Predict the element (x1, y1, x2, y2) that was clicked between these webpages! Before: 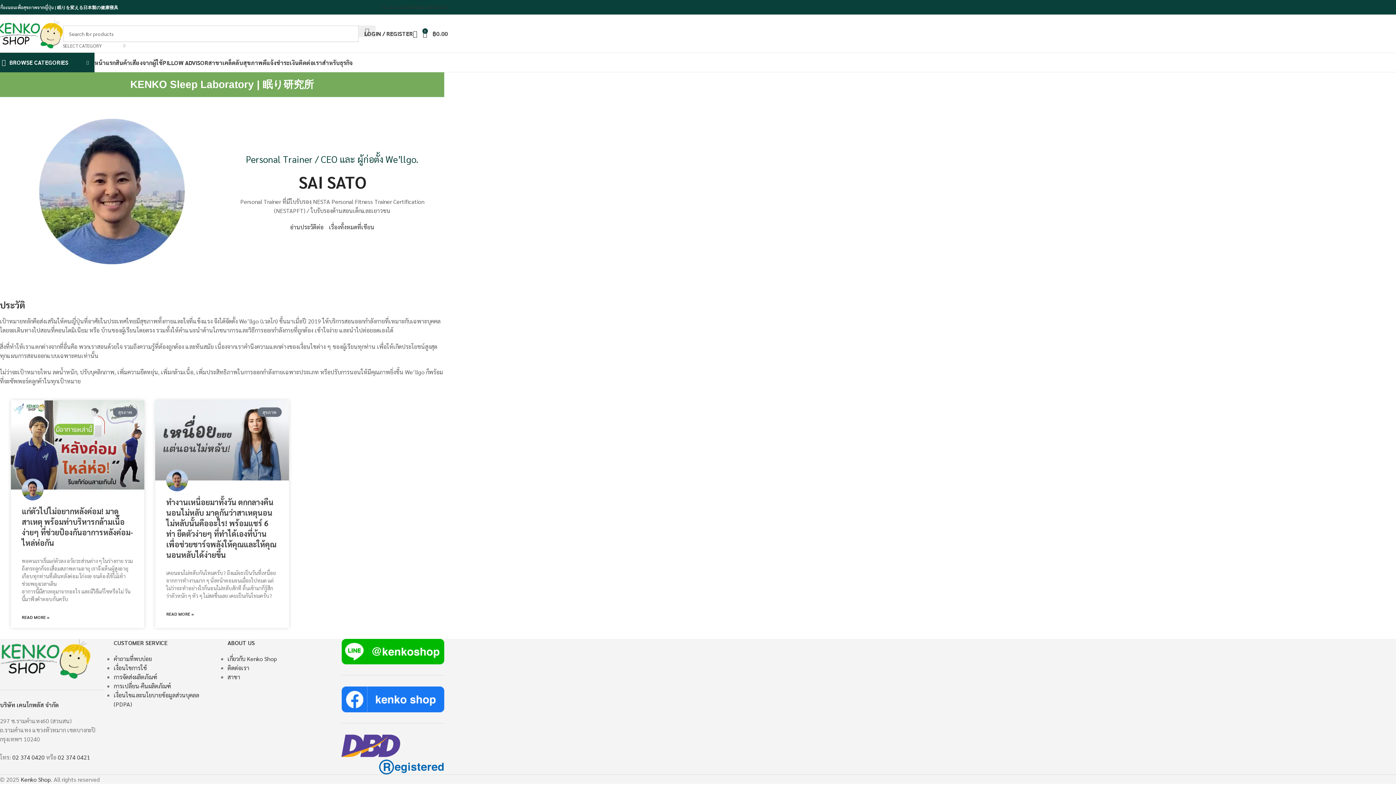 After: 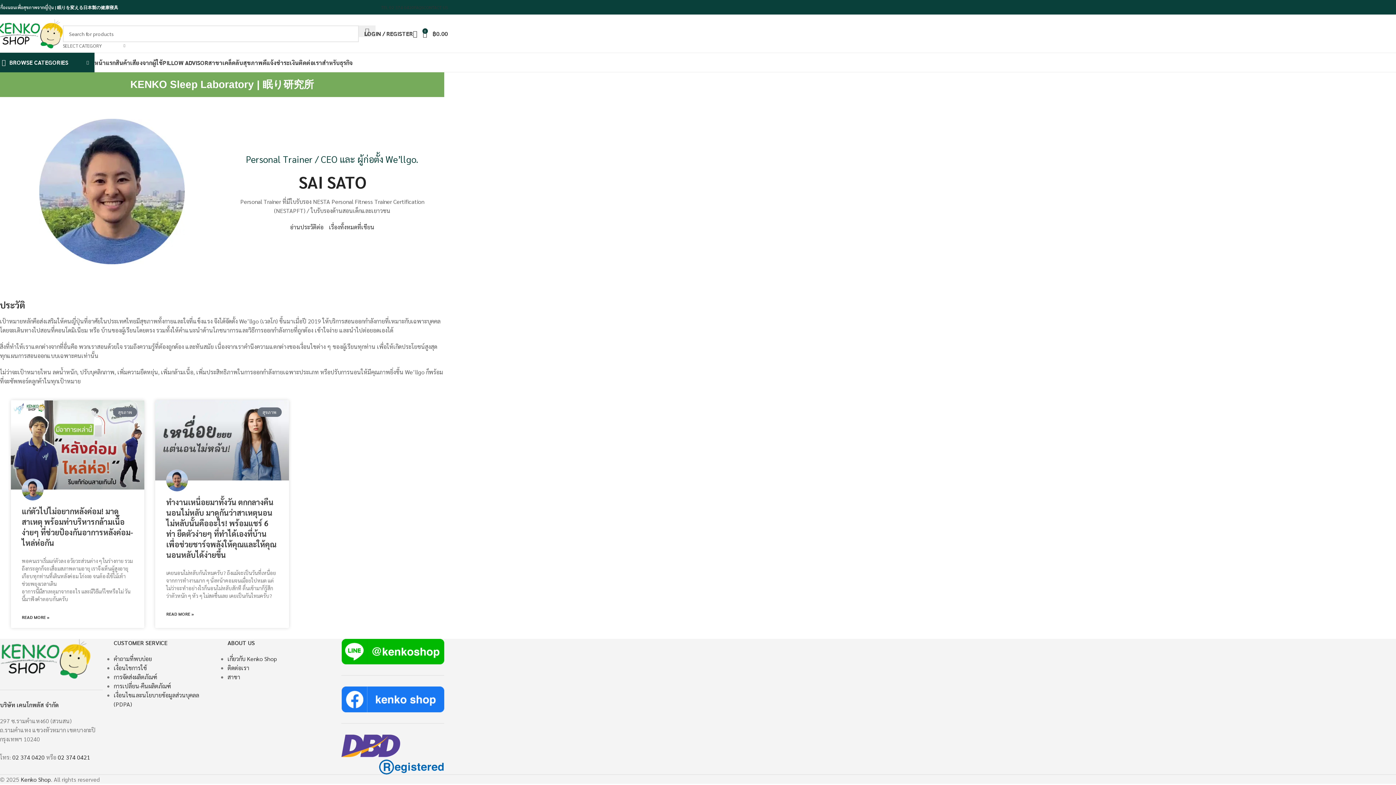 Action: bbox: (57, 753, 90, 761) label: 02 374 0421